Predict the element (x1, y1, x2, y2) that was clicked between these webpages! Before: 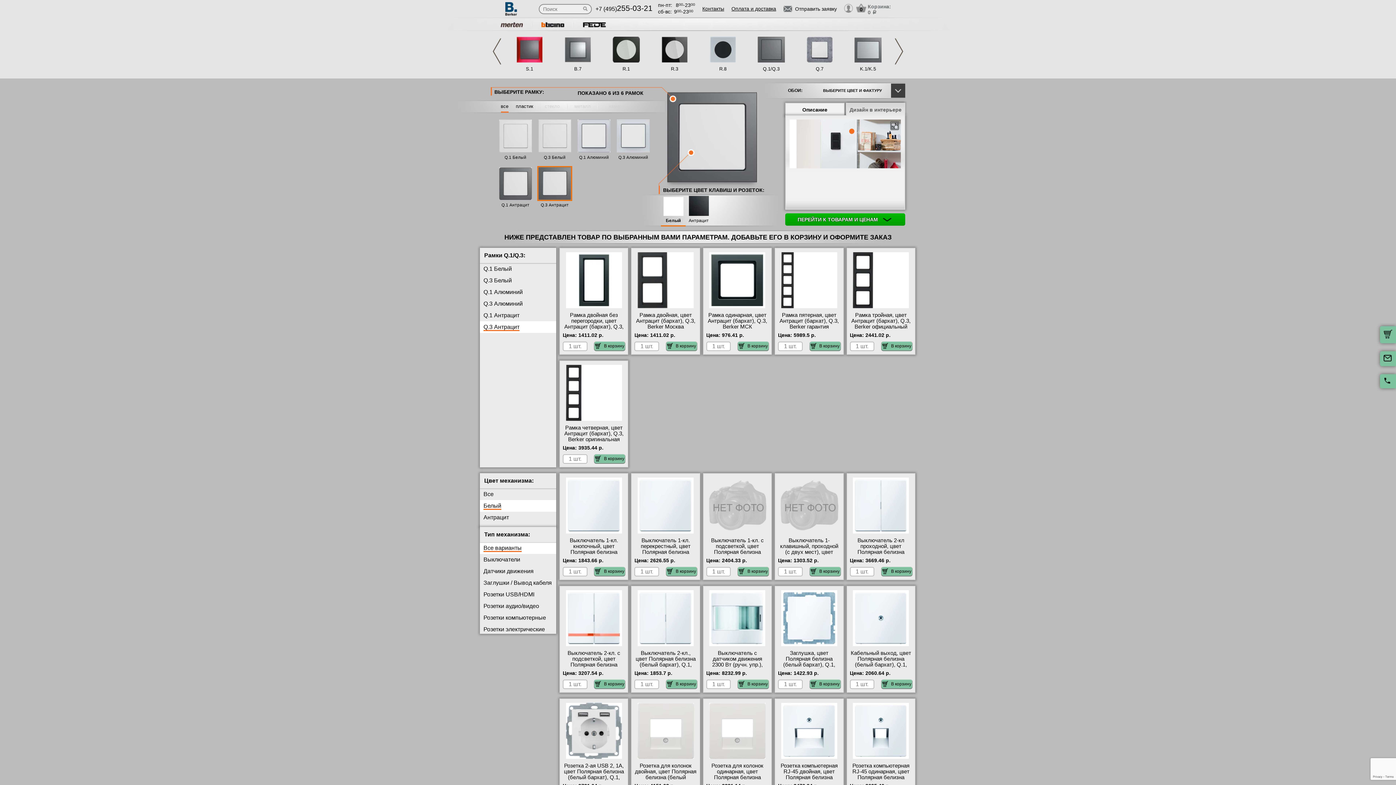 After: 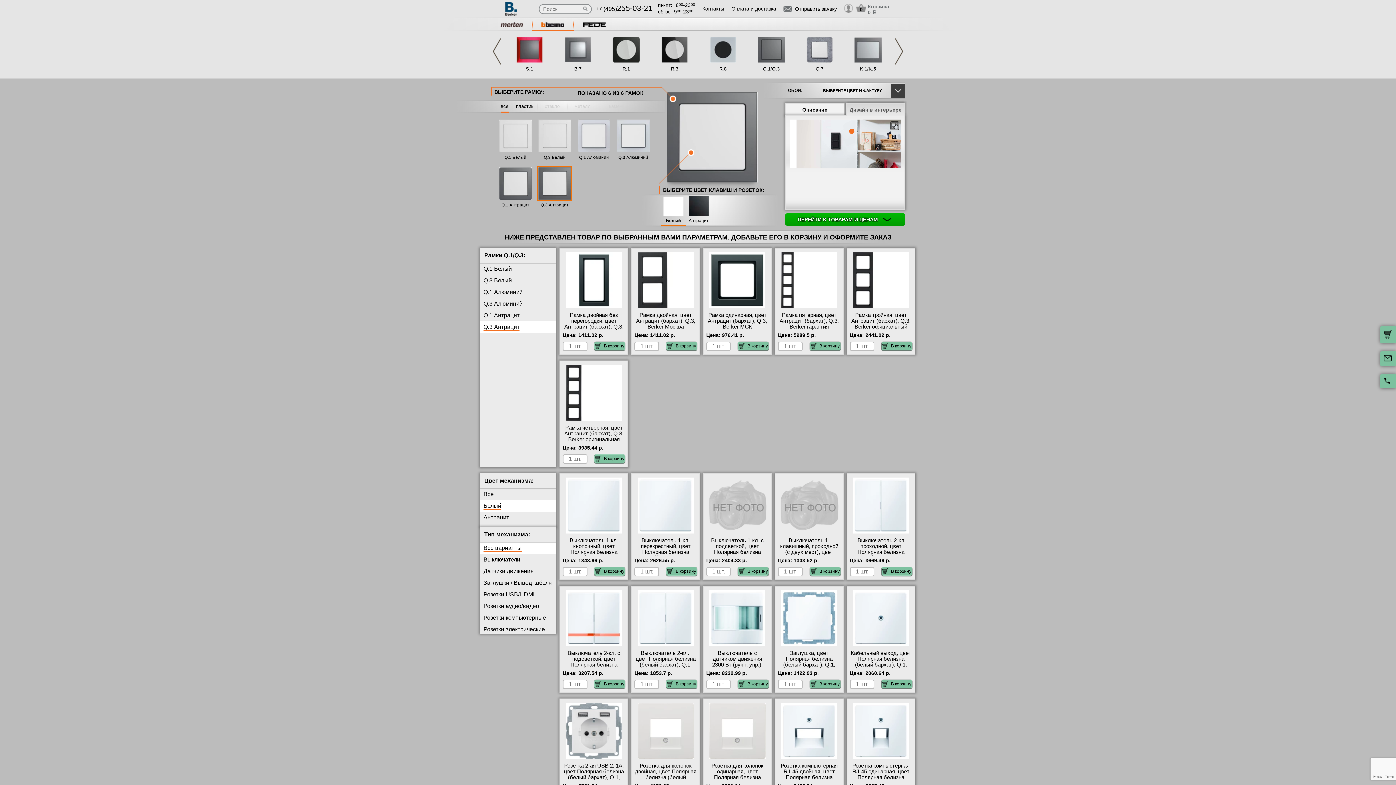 Action: bbox: (532, 18, 573, 30)